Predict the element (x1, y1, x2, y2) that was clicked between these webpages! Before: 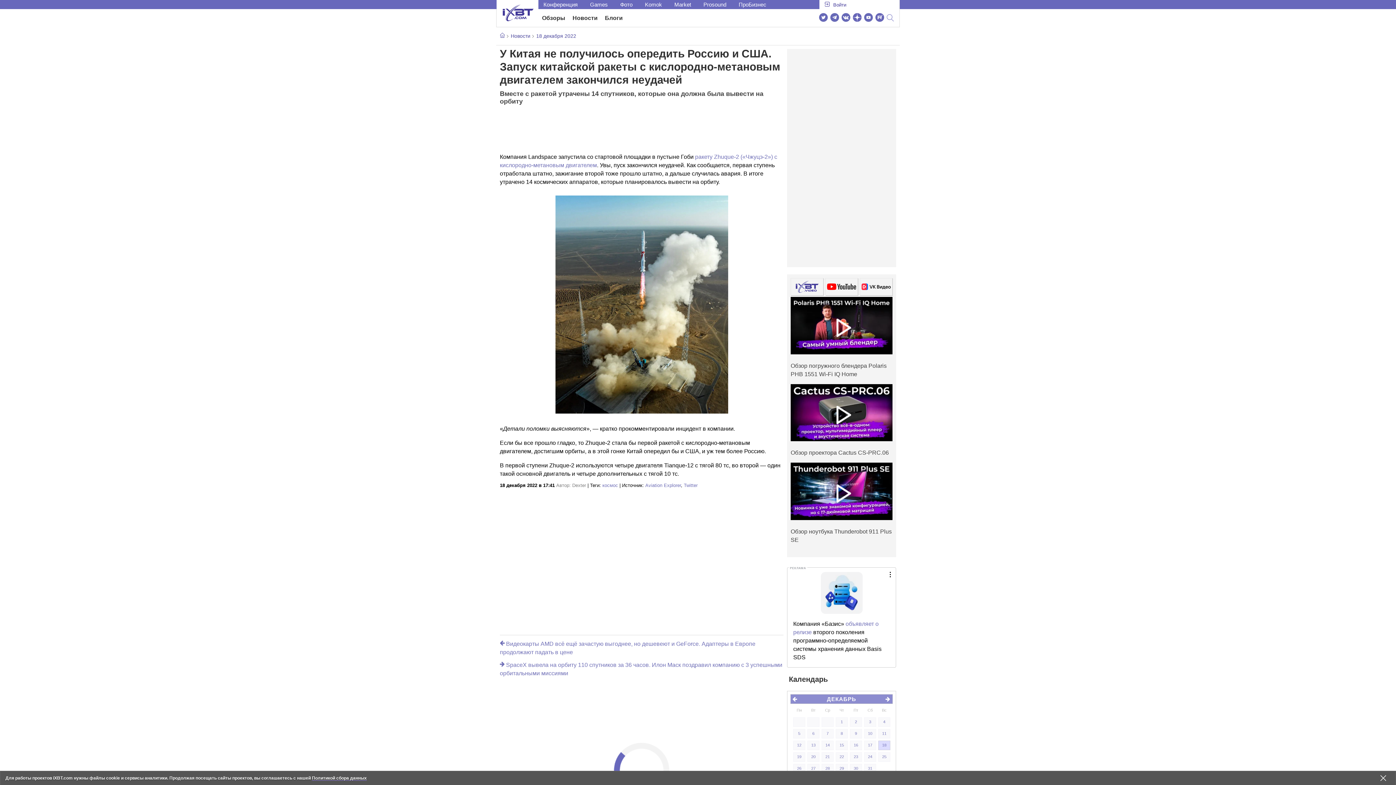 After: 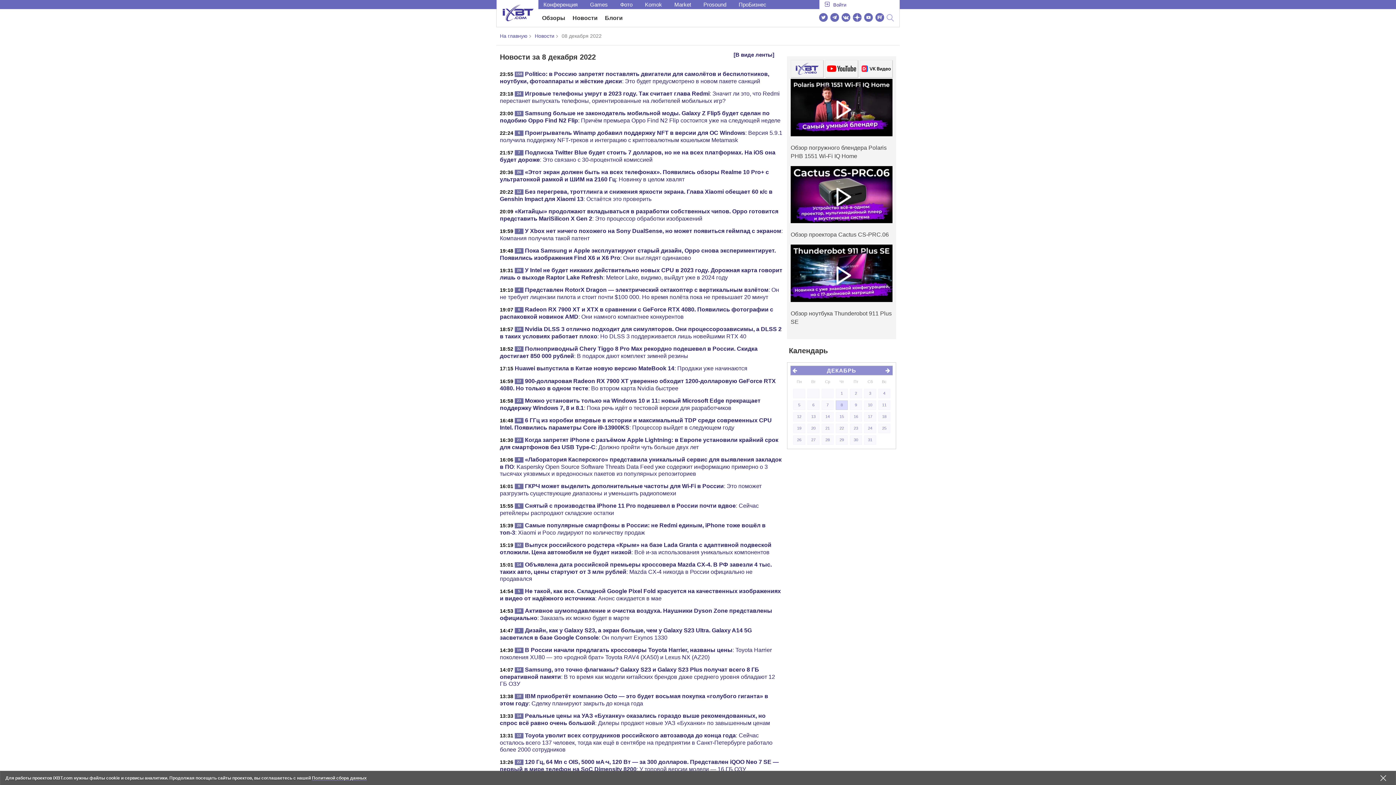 Action: label: 8 bbox: (836, 729, 848, 738)